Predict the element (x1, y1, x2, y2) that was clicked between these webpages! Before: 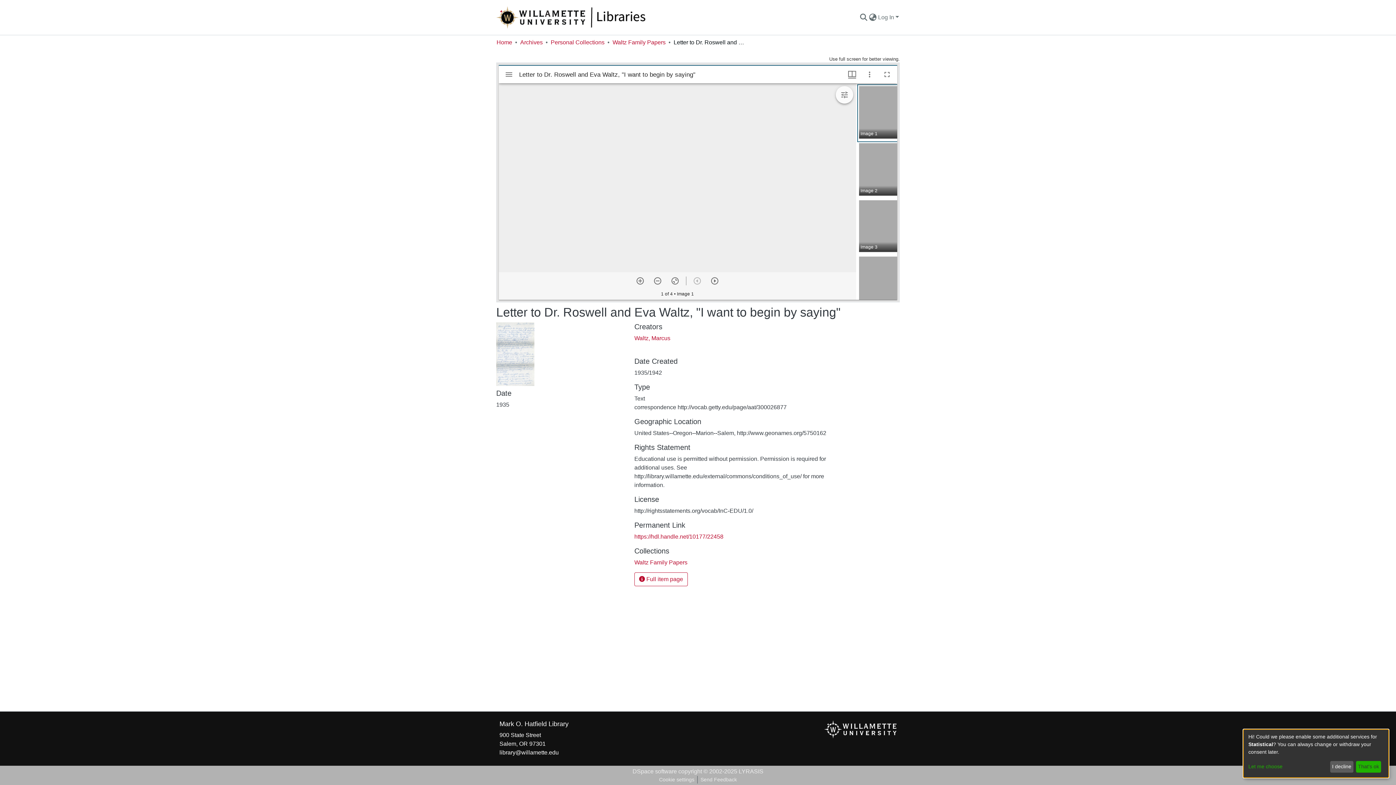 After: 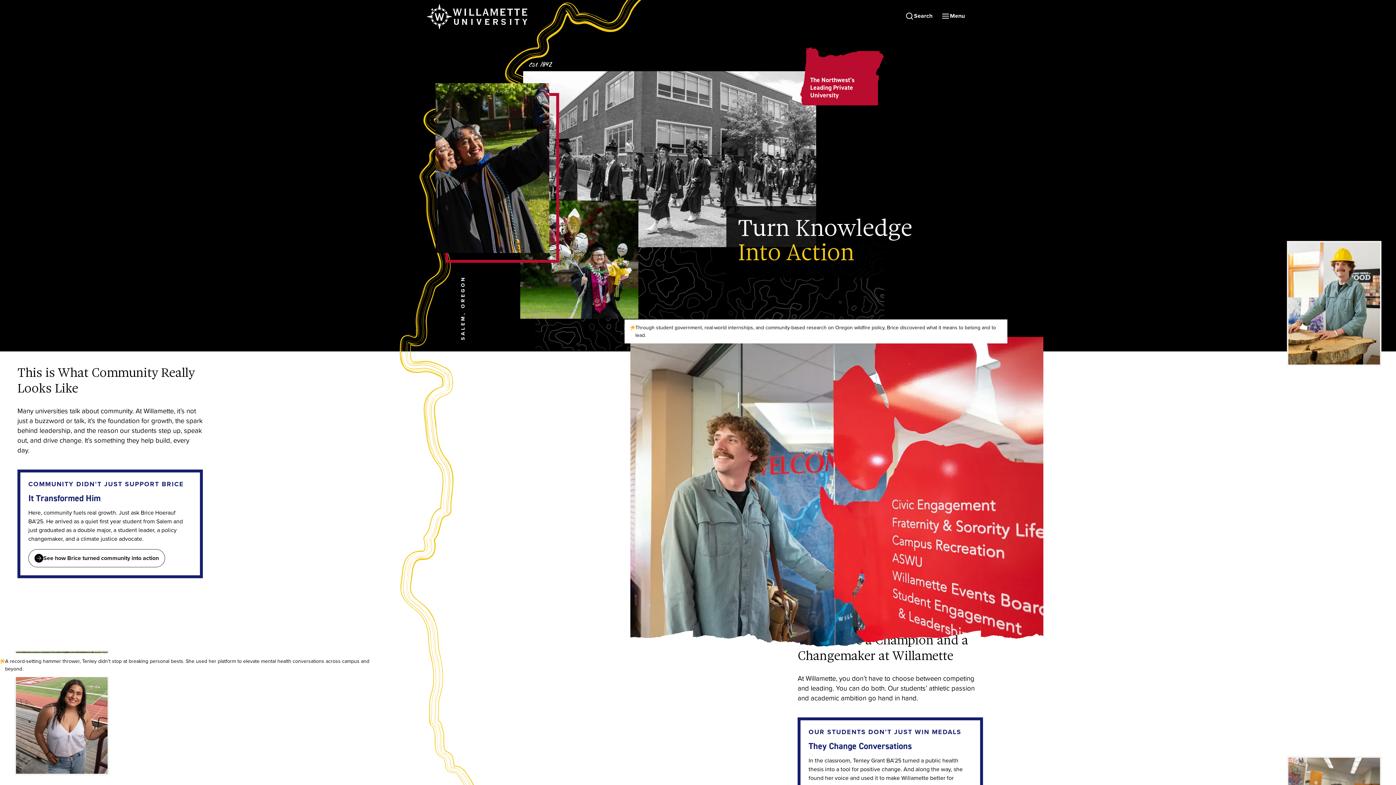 Action: bbox: (824, 726, 896, 732)